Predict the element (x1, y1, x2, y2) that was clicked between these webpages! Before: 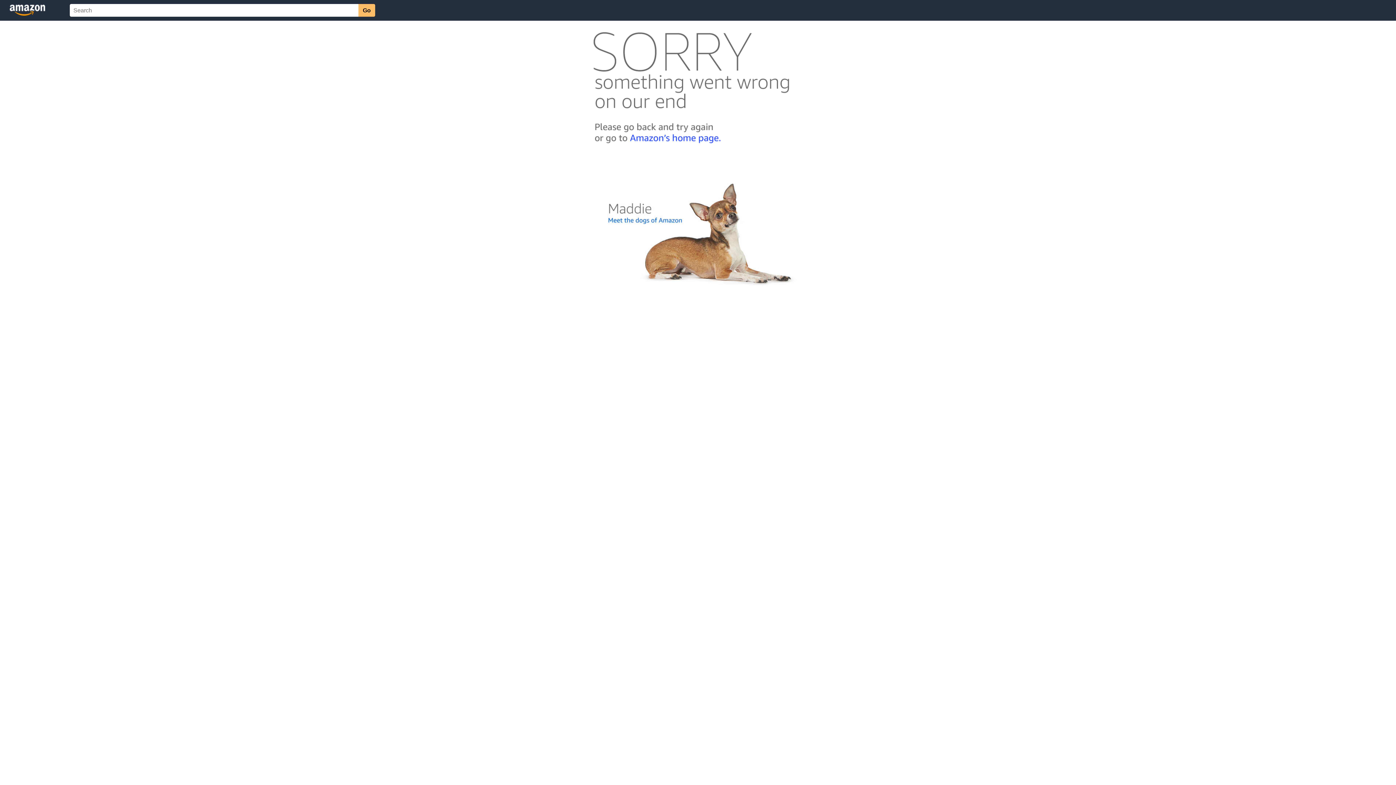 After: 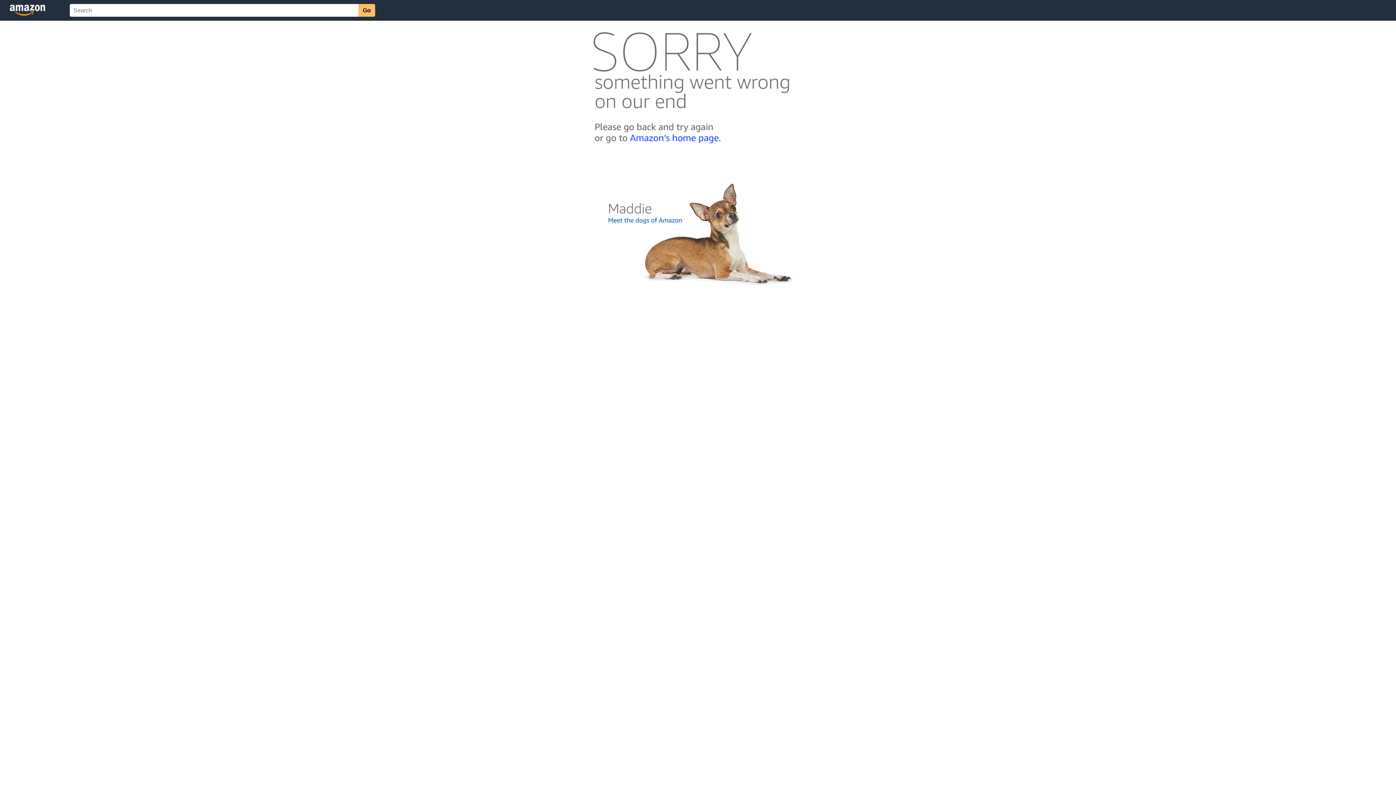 Action: bbox: (592, 300, 803, 306)